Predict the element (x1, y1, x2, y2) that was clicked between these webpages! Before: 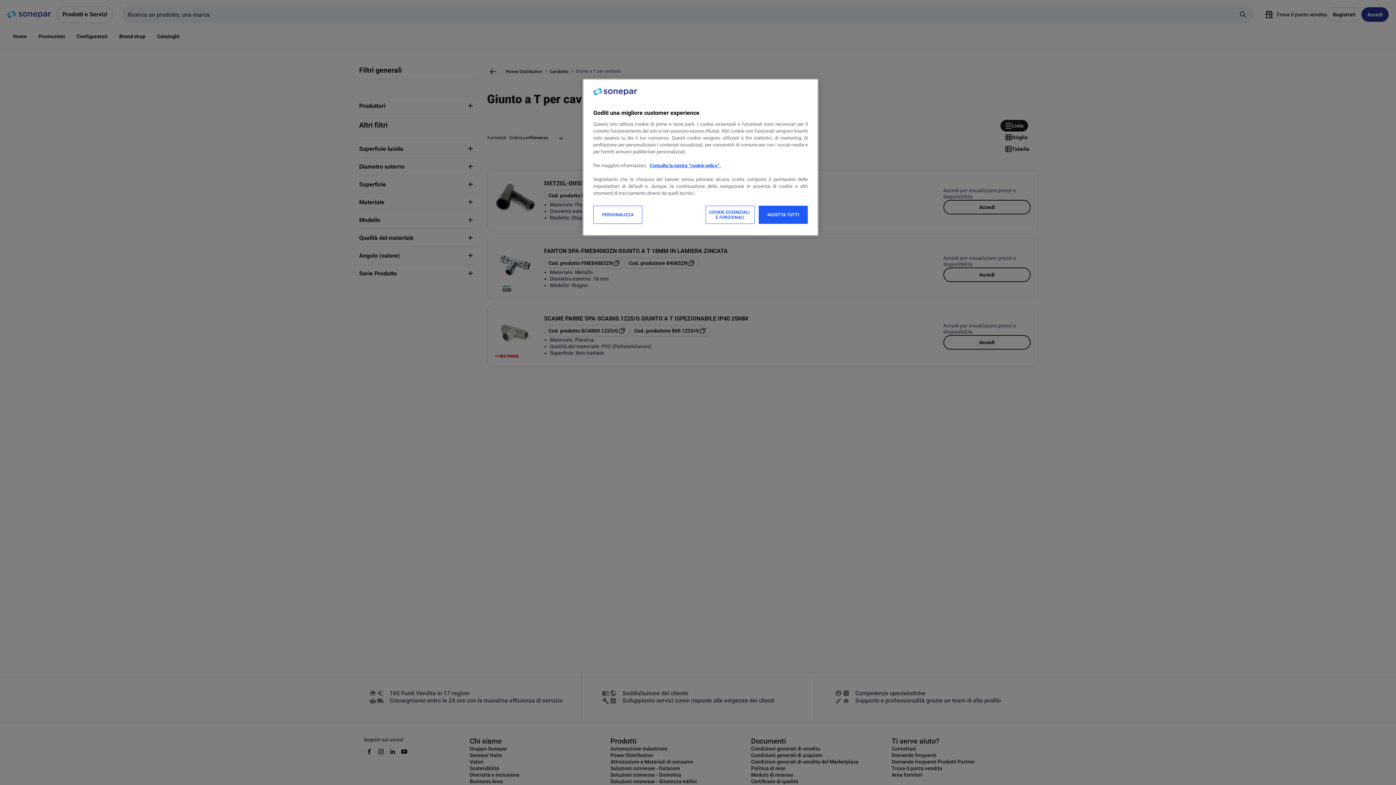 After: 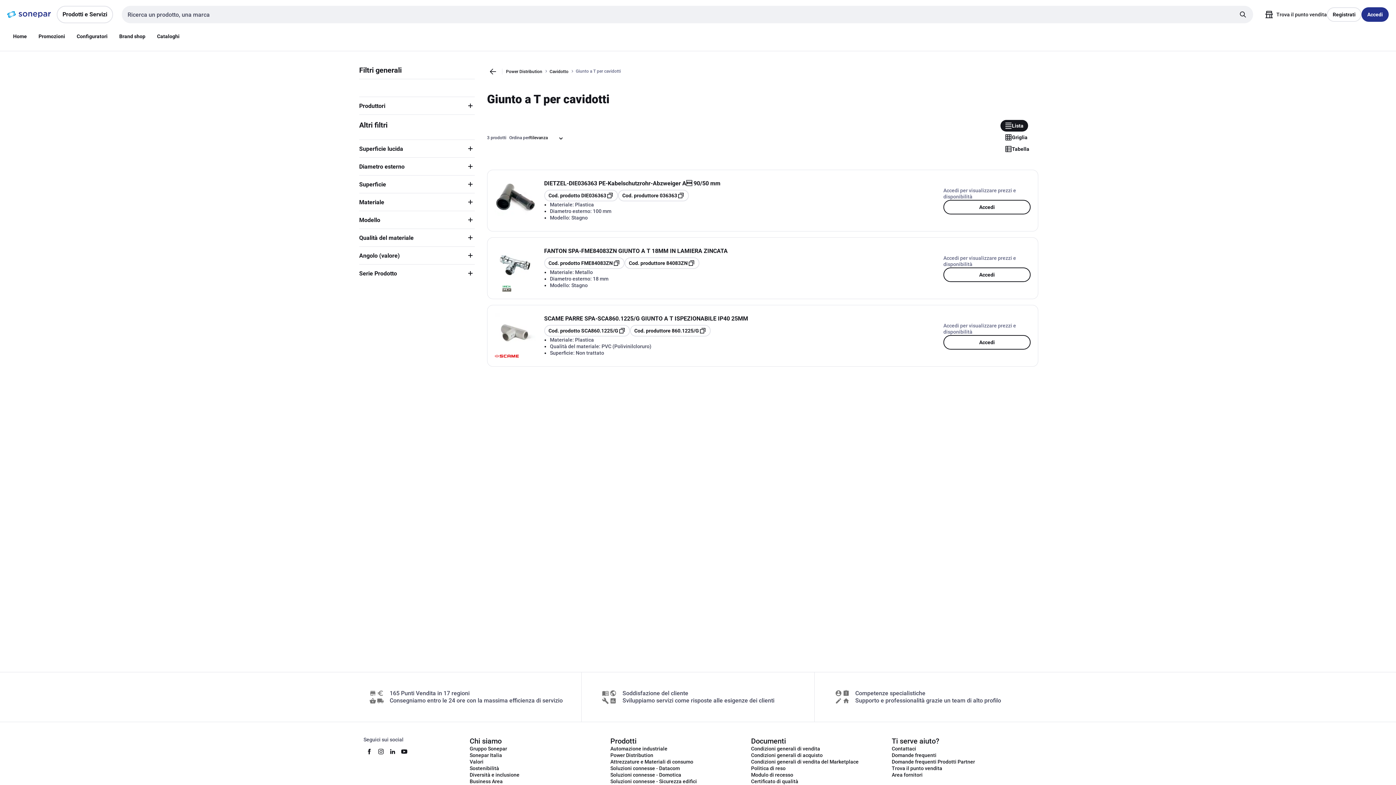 Action: bbox: (705, 205, 754, 224) label: COOKIE ESSENZIALI
E FUNZIONALI